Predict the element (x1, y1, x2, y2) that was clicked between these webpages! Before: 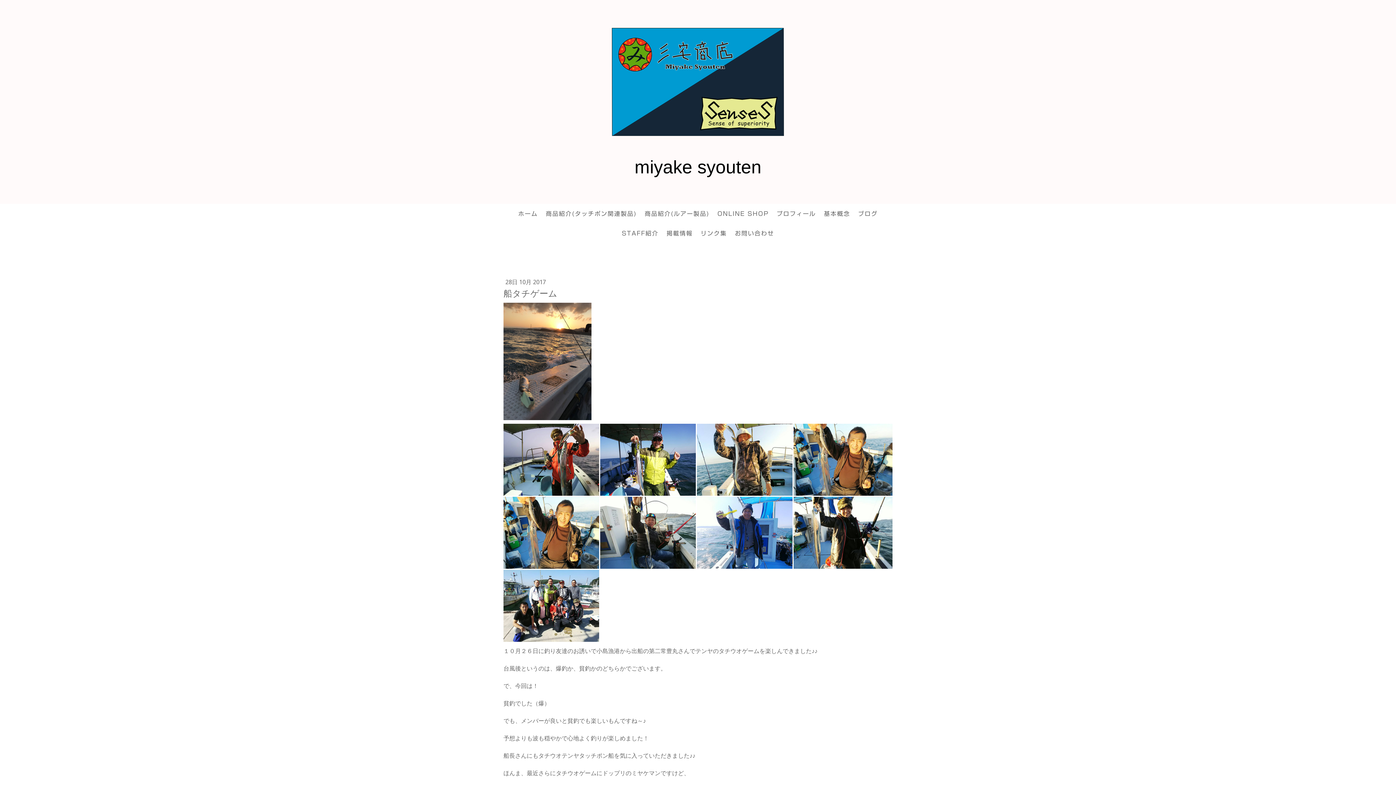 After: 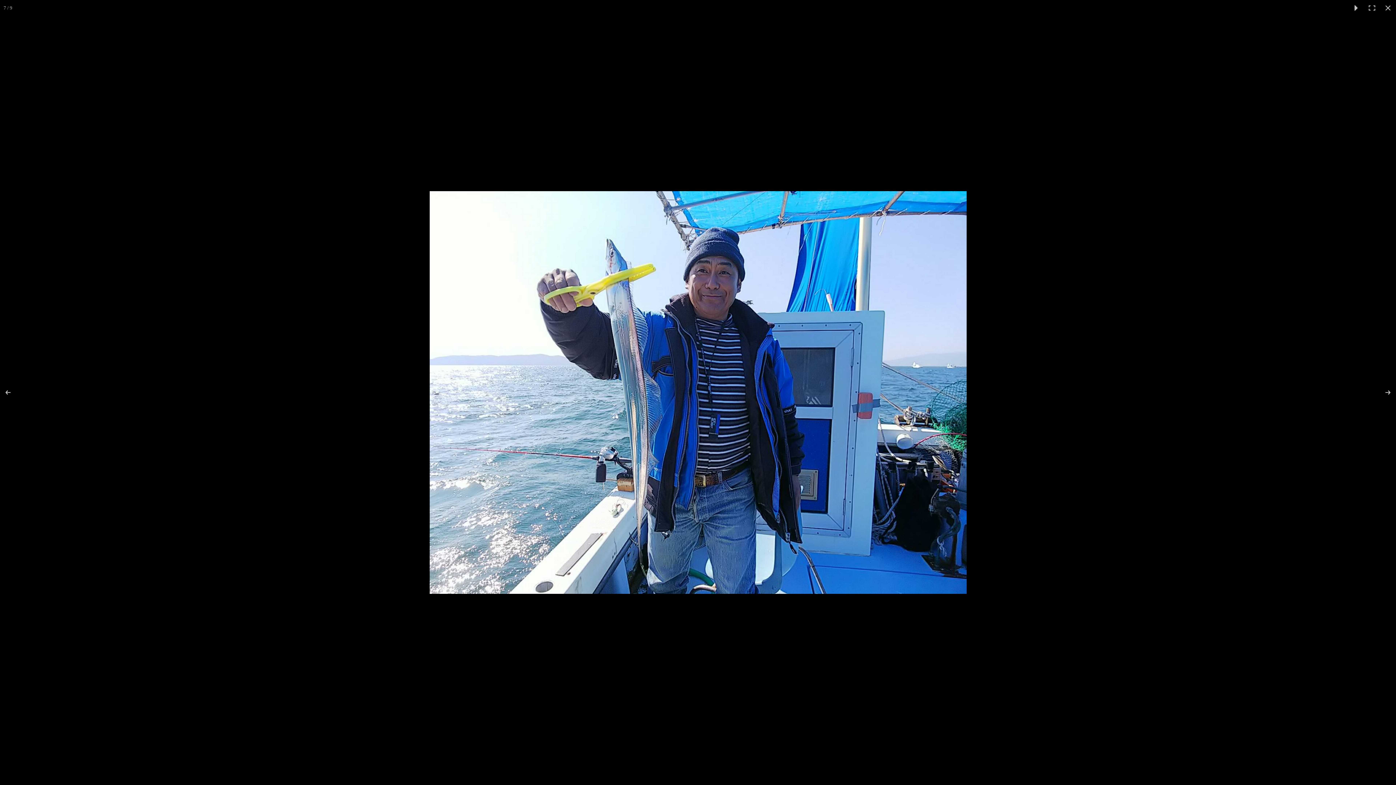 Action: bbox: (697, 496, 793, 568)